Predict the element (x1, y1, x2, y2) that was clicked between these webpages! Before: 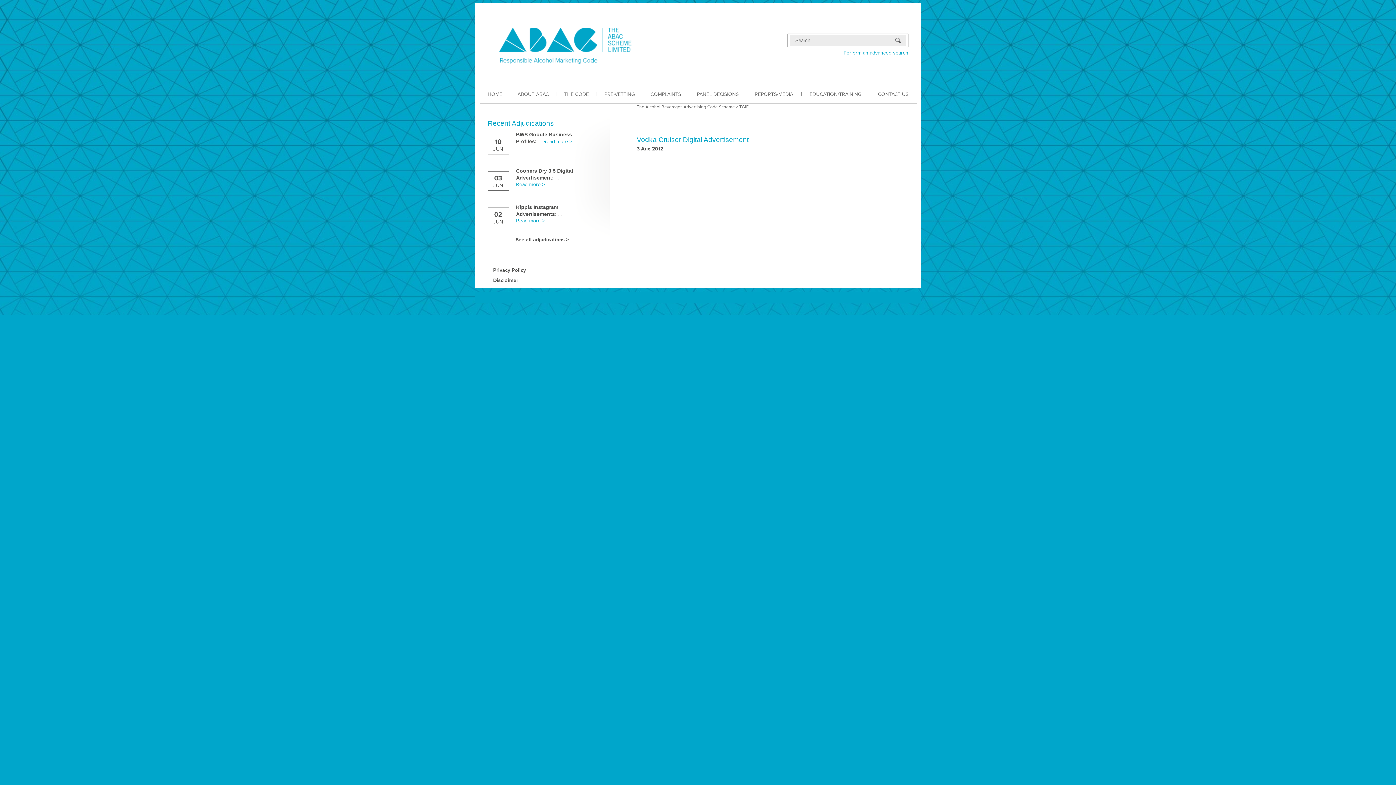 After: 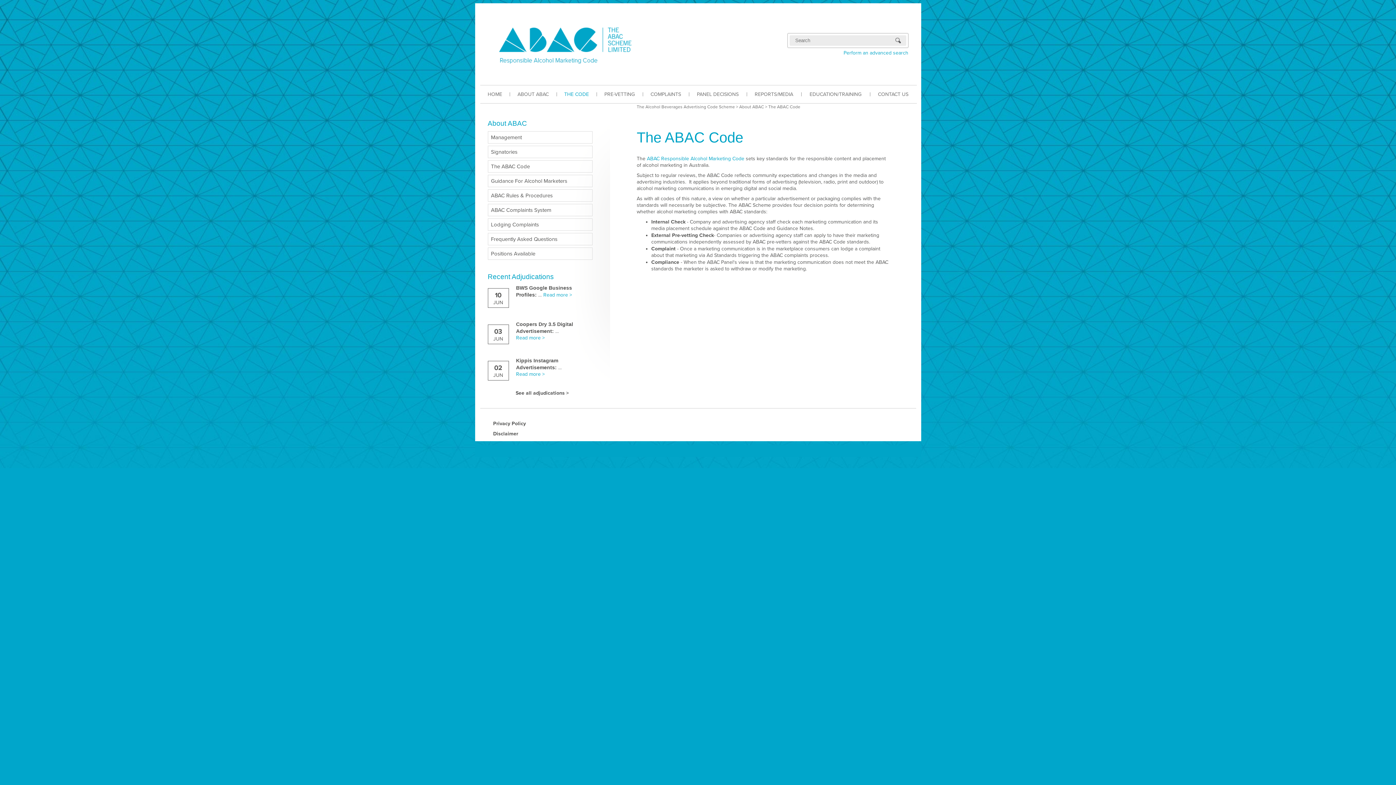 Action: bbox: (556, 85, 596, 103) label: THE CODE